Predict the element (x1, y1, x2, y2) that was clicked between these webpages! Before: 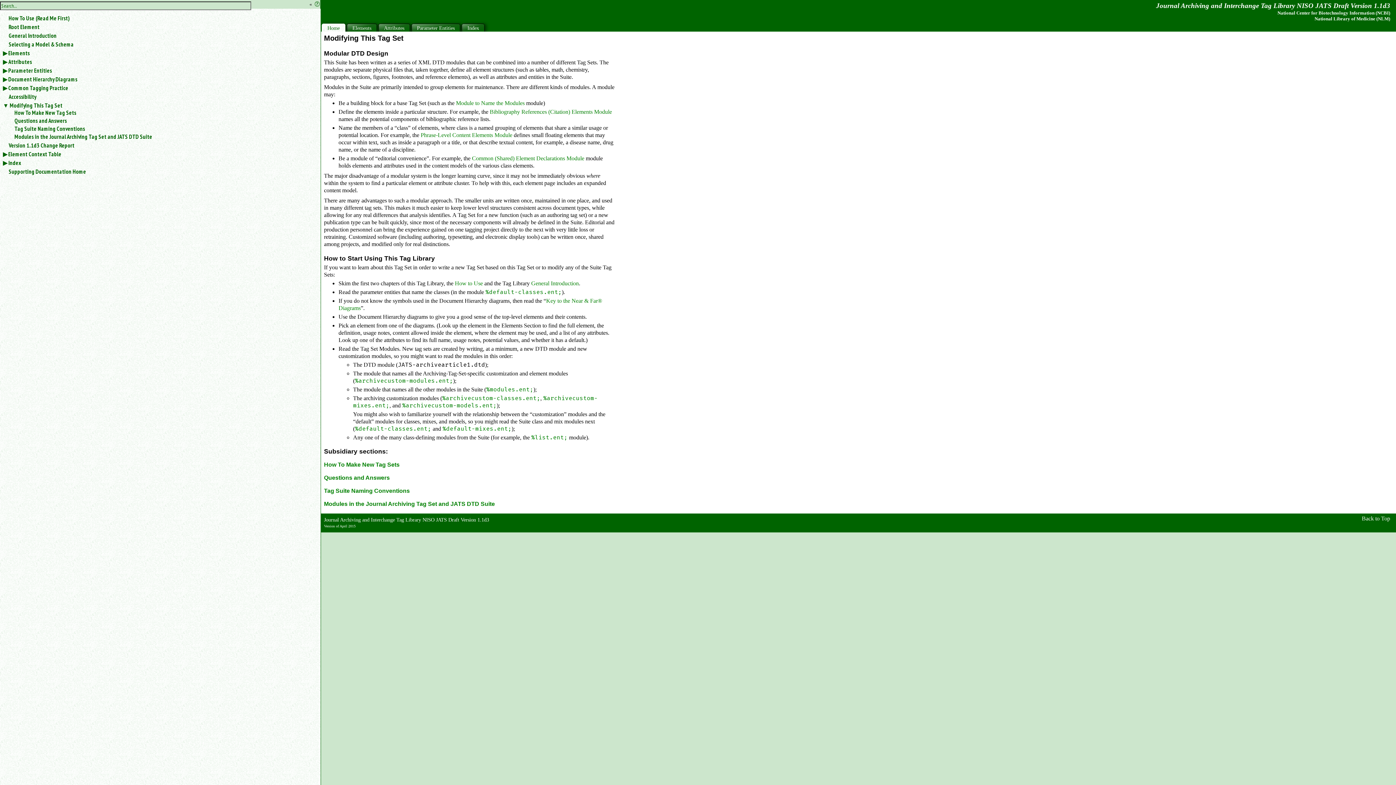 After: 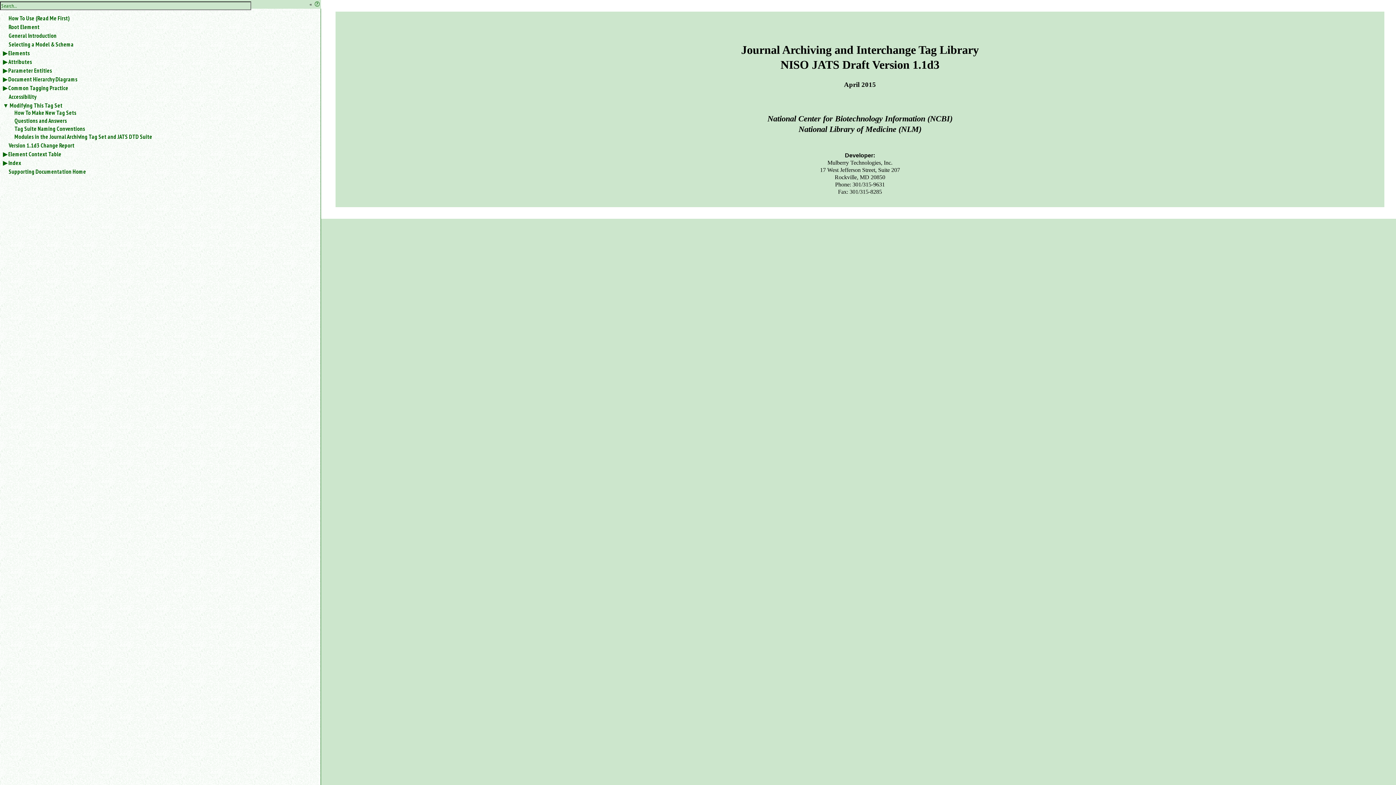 Action: bbox: (321, 23, 345, 32) label: Home